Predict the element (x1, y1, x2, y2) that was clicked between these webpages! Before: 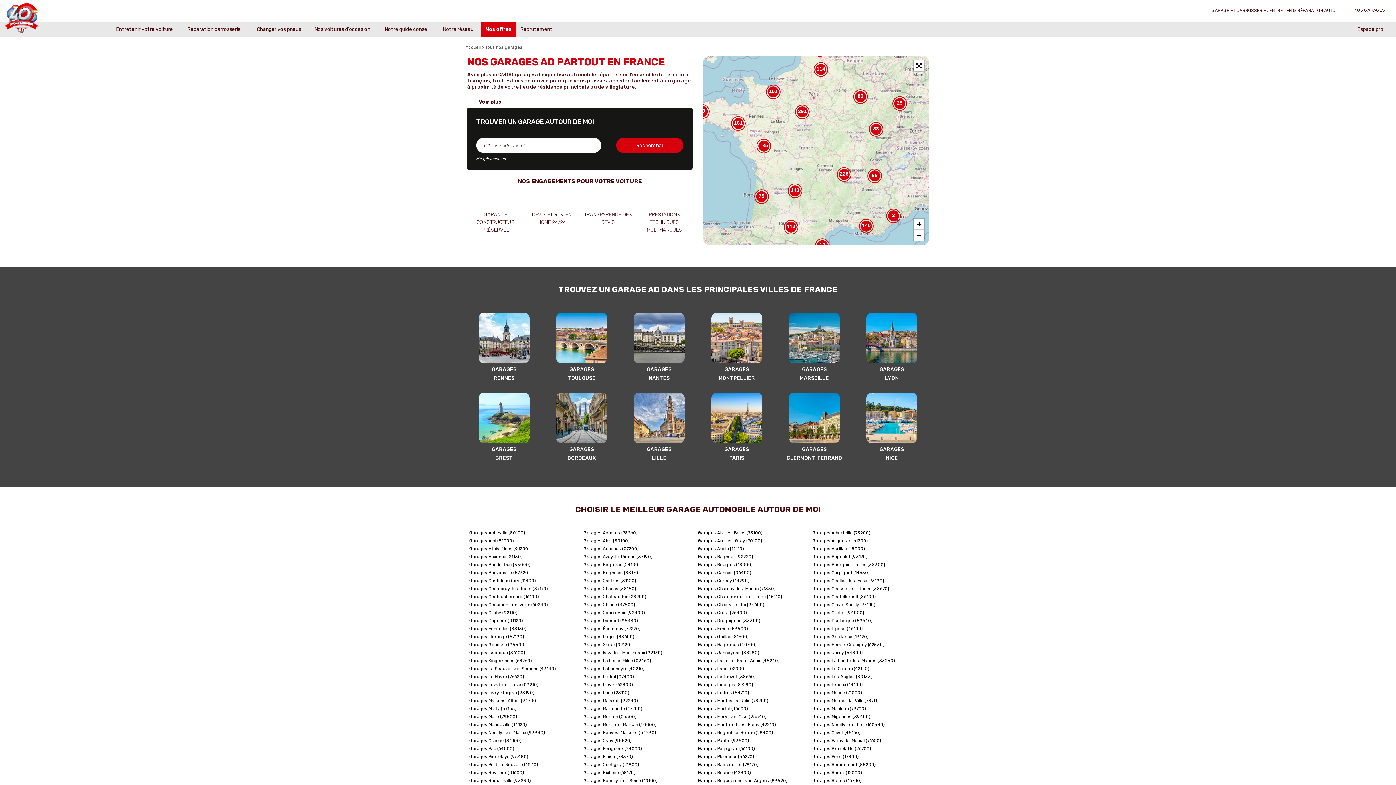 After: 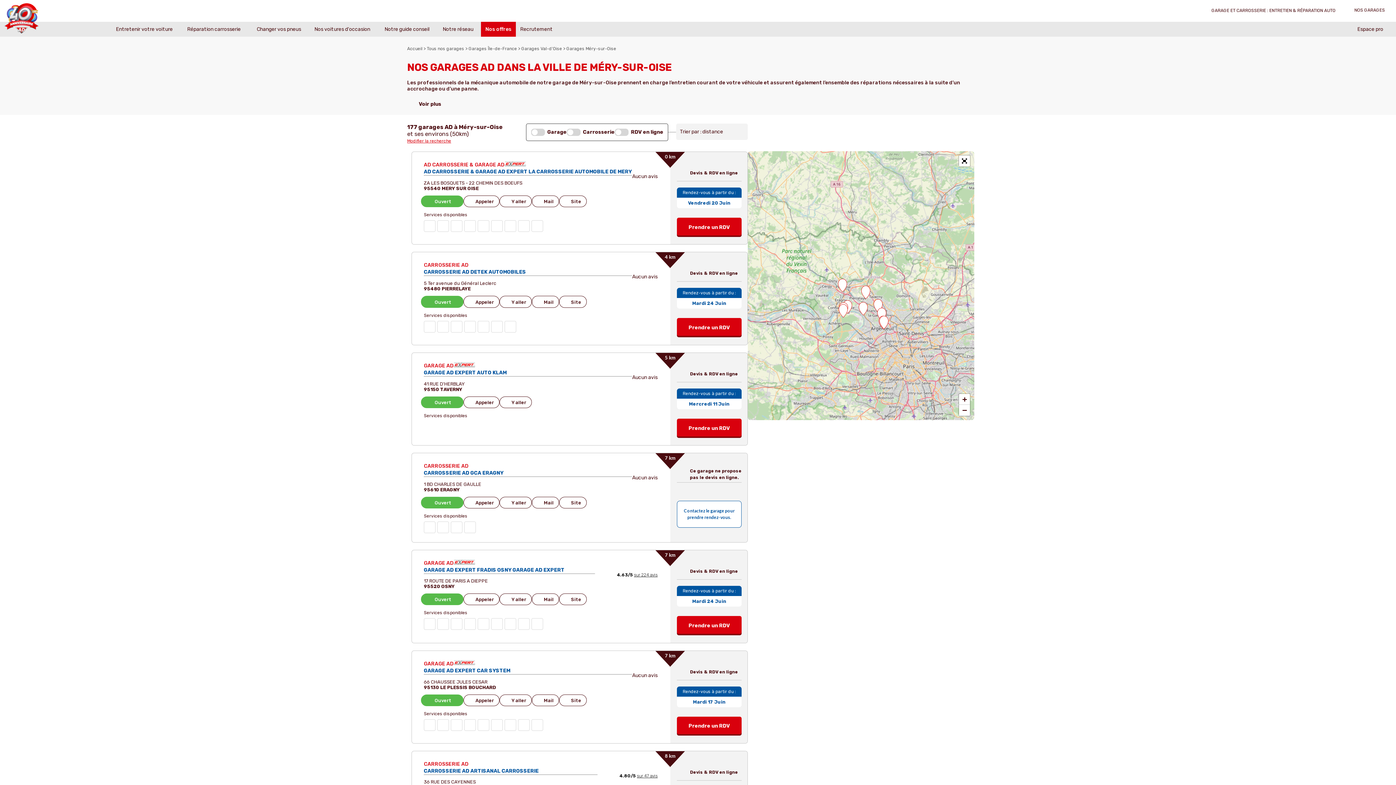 Action: bbox: (698, 713, 805, 720) label: Garages Méry-sur-Oise (95540)